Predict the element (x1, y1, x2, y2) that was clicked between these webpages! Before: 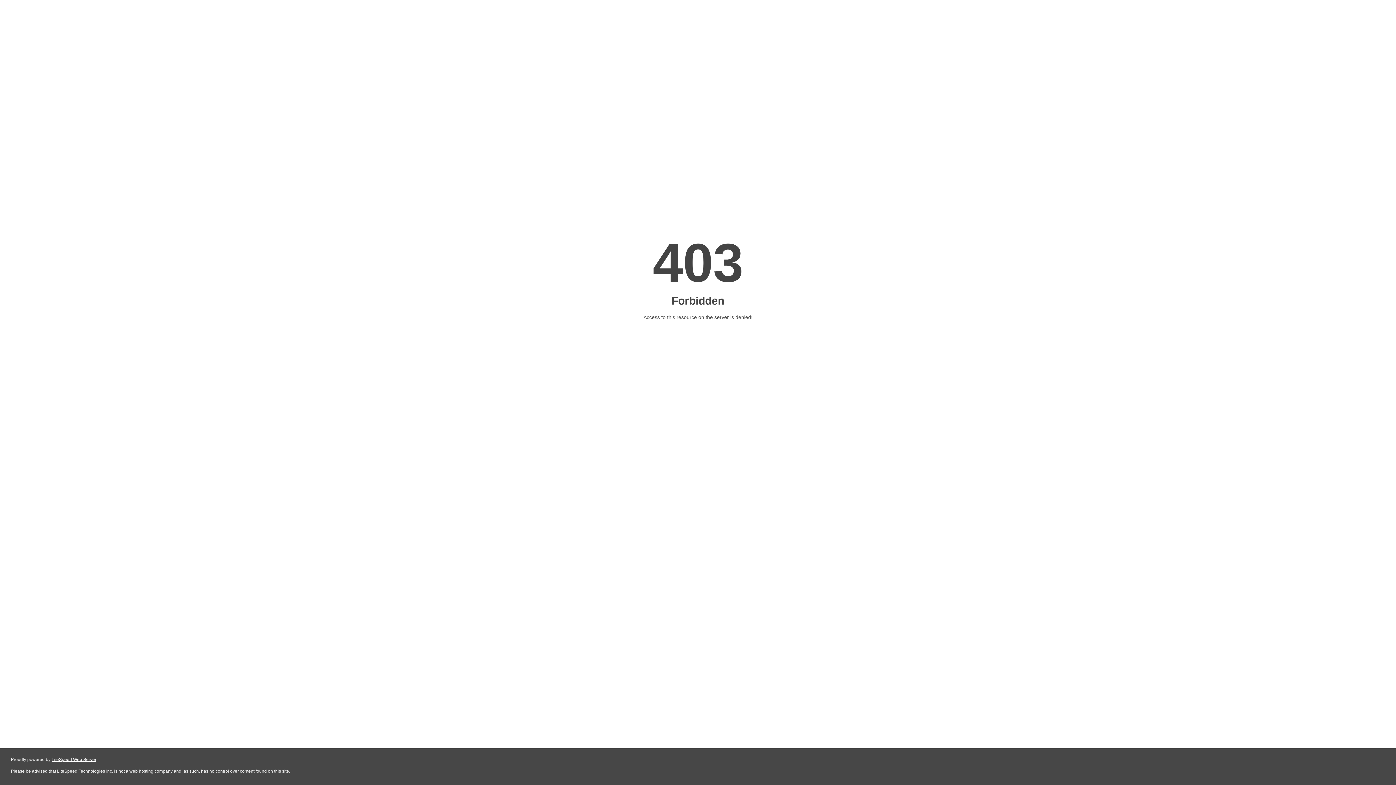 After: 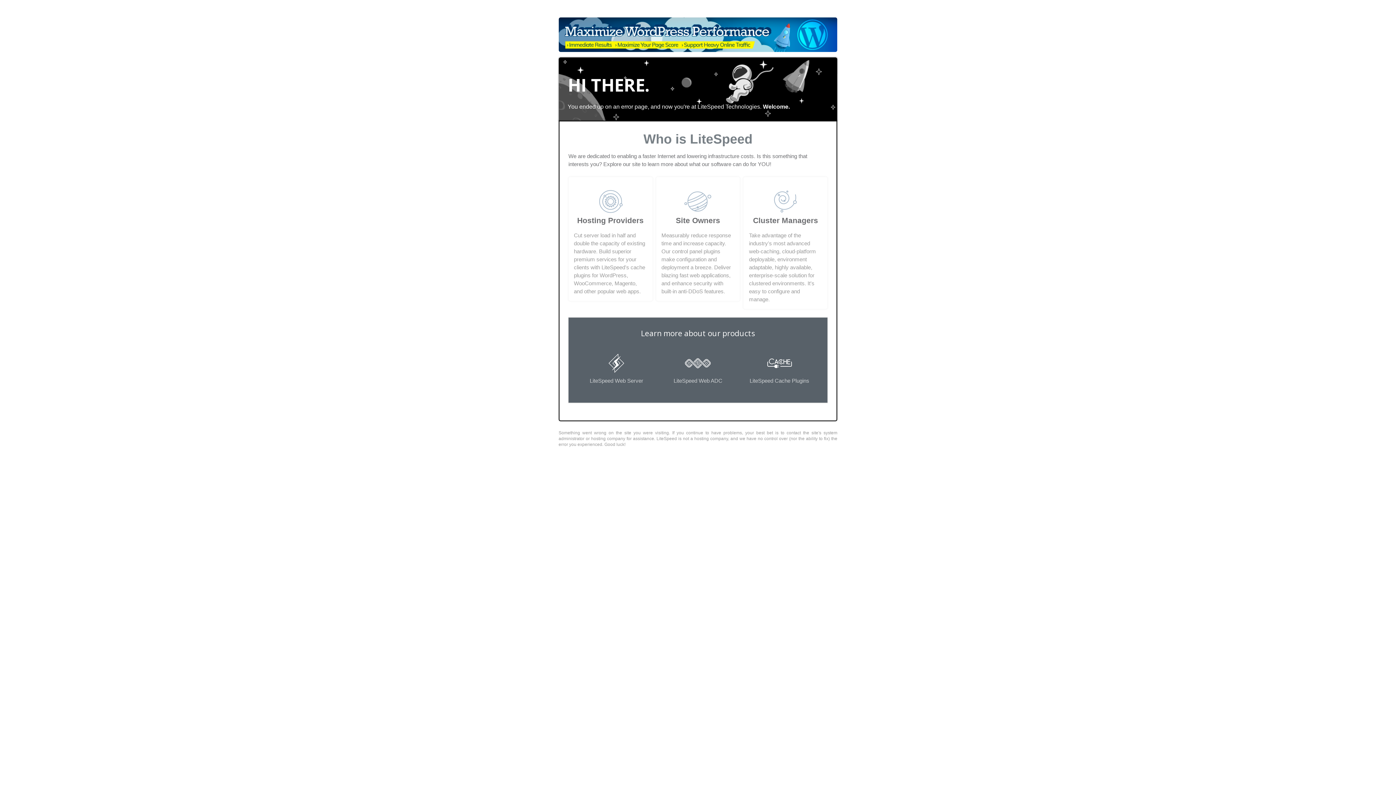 Action: bbox: (51, 757, 96, 762) label: LiteSpeed Web Server